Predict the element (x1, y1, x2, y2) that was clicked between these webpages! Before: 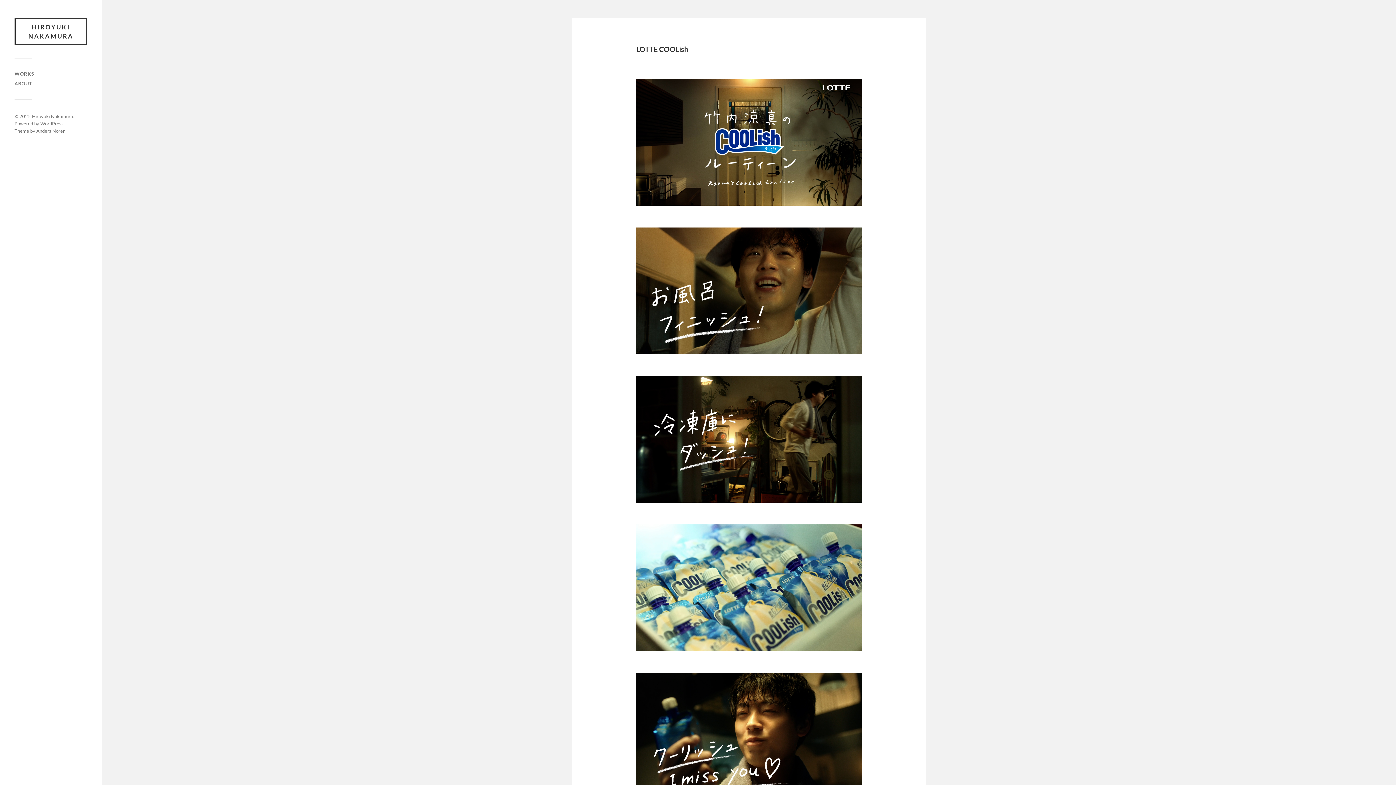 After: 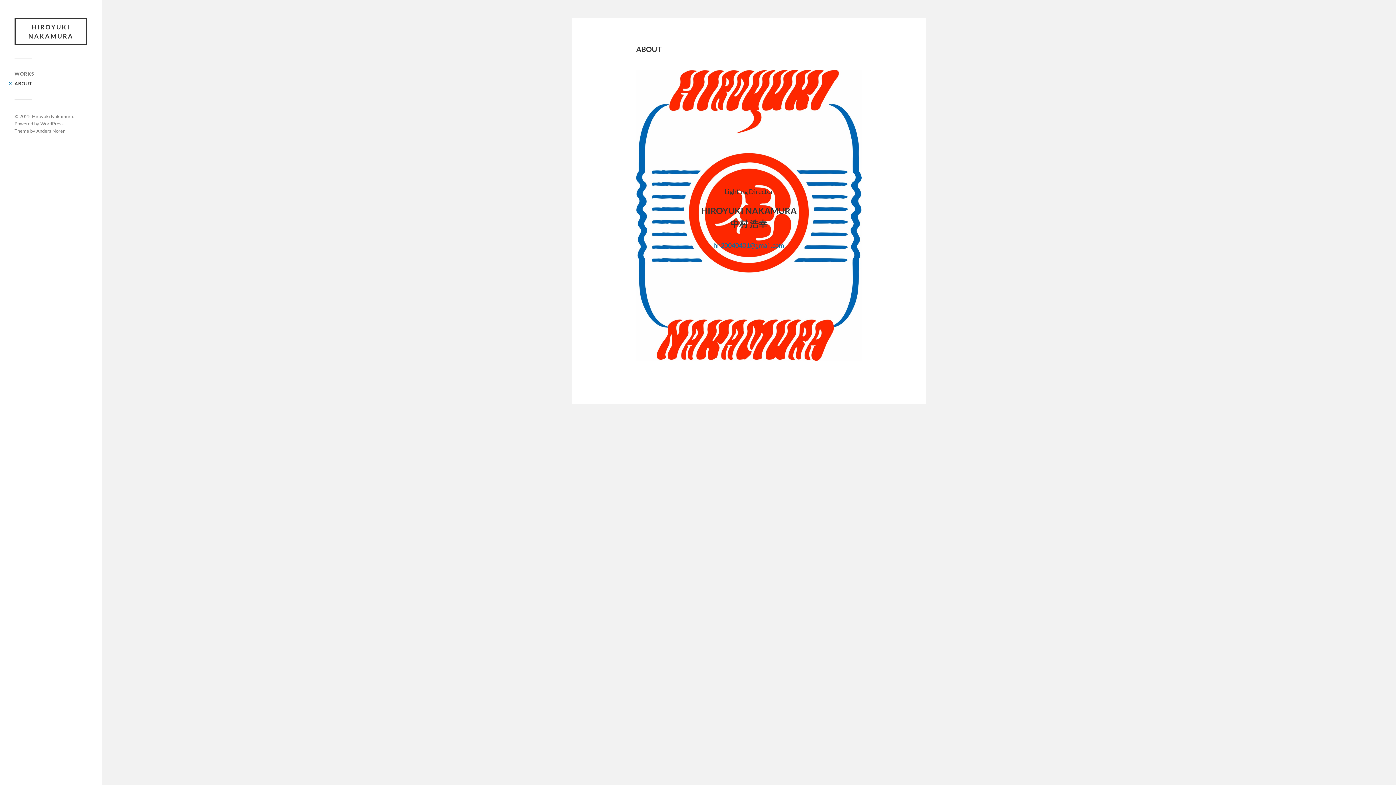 Action: label: ABOUT bbox: (14, 80, 32, 86)